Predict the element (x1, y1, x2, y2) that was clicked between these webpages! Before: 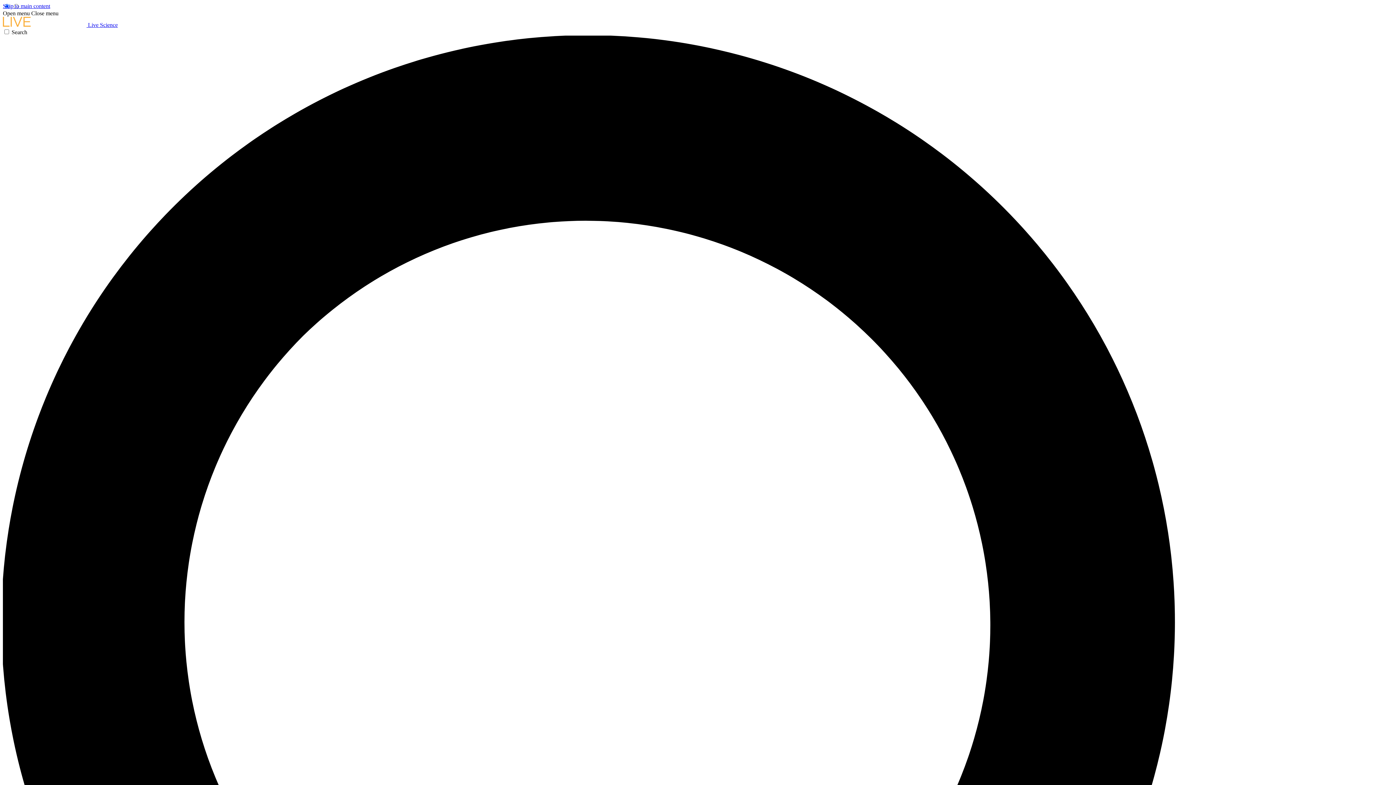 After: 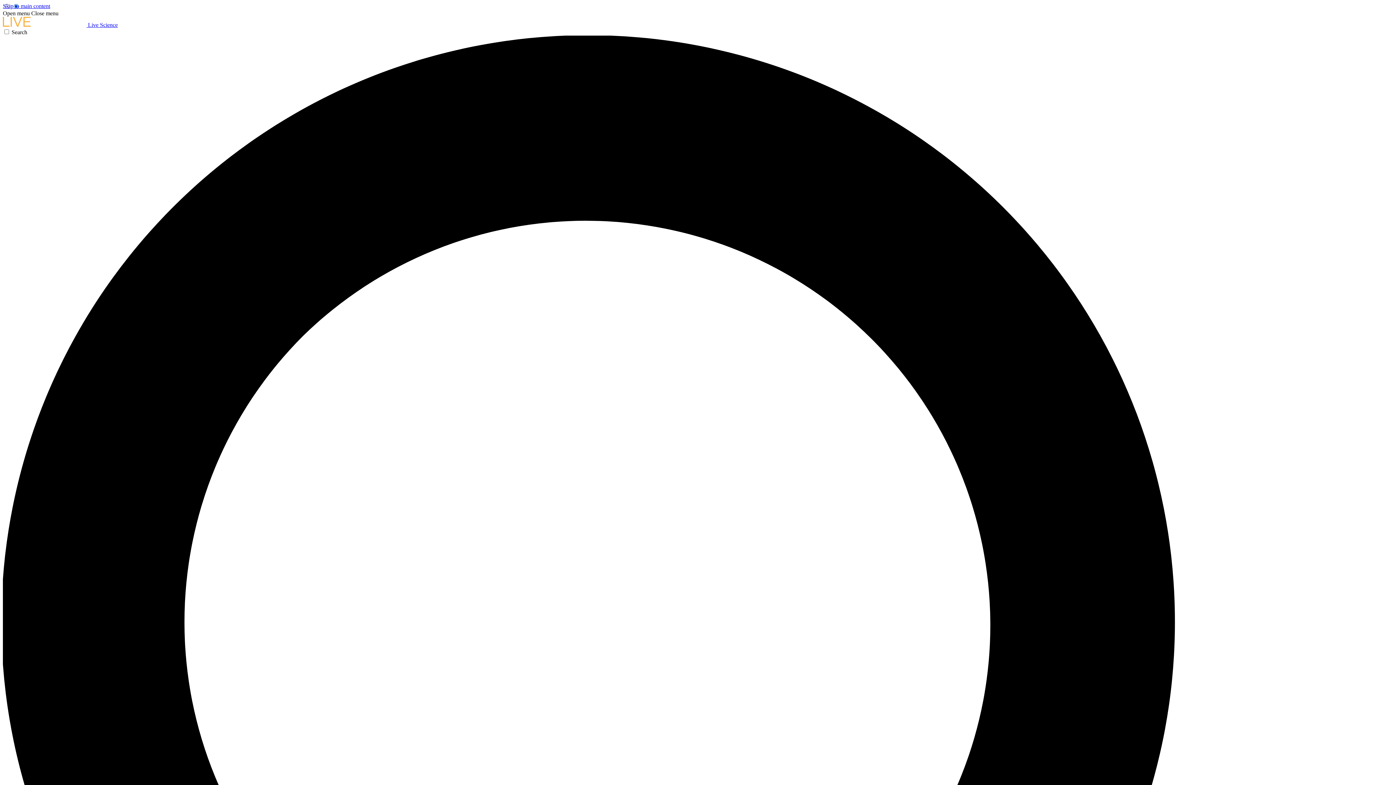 Action: bbox: (2, 10, 29, 16) label: Open menu